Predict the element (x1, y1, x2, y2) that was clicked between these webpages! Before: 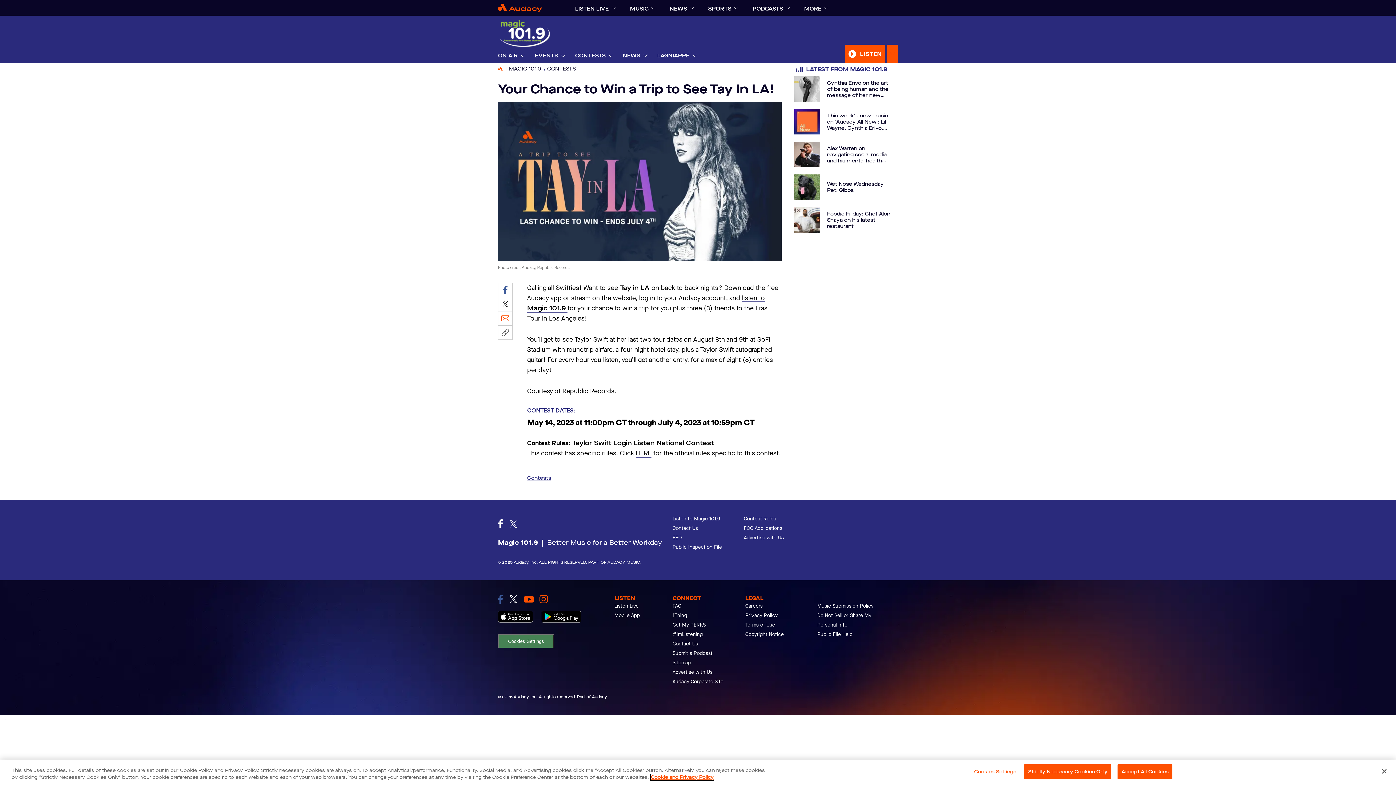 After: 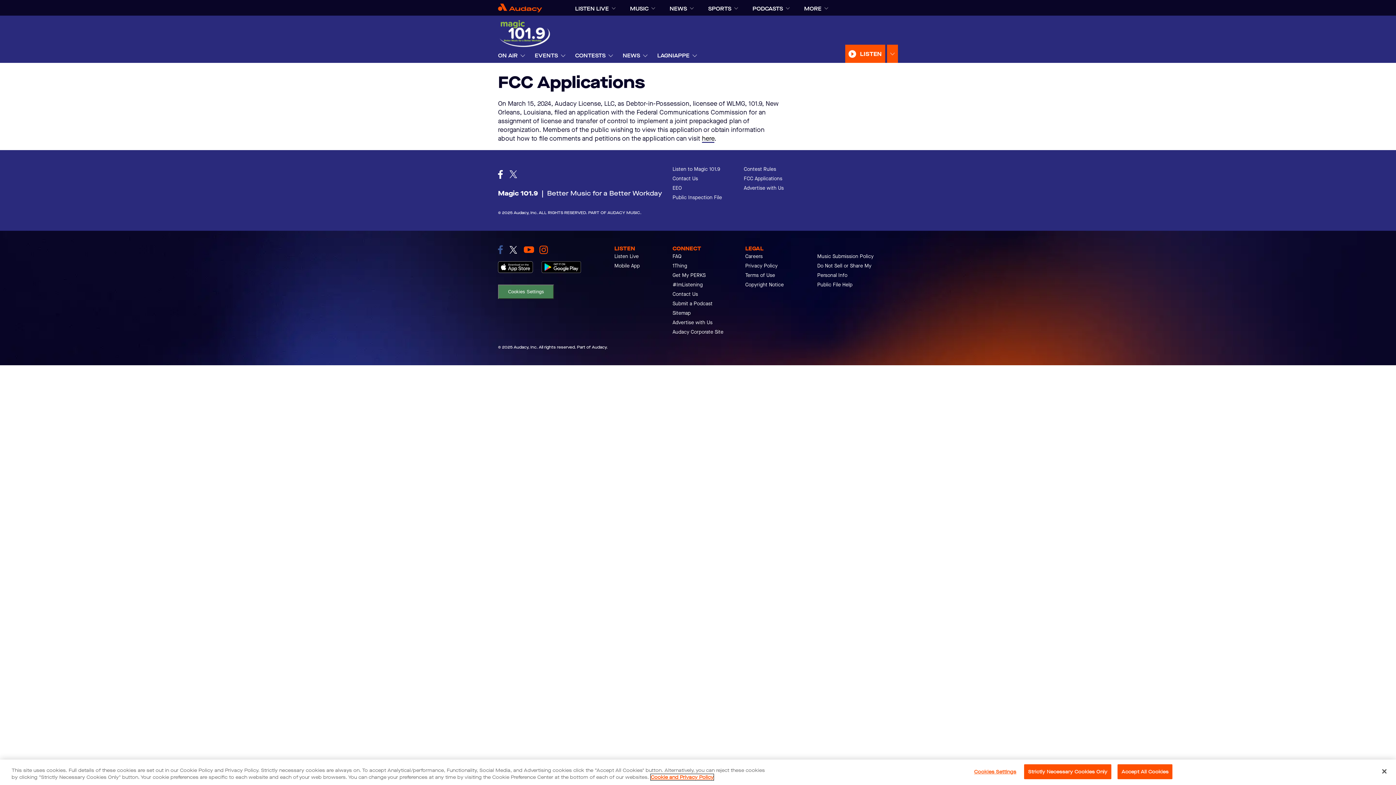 Action: label: FCC Applications bbox: (744, 543, 782, 550)